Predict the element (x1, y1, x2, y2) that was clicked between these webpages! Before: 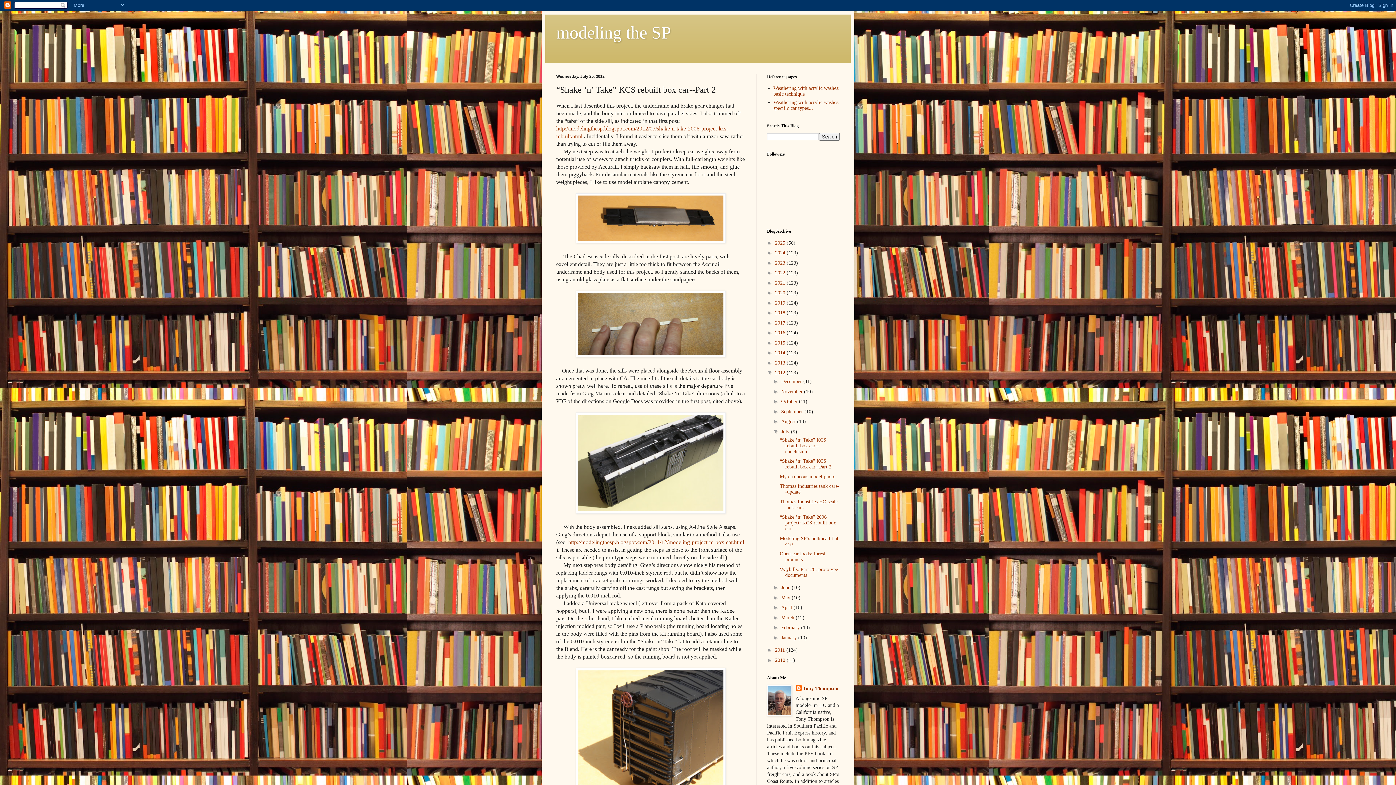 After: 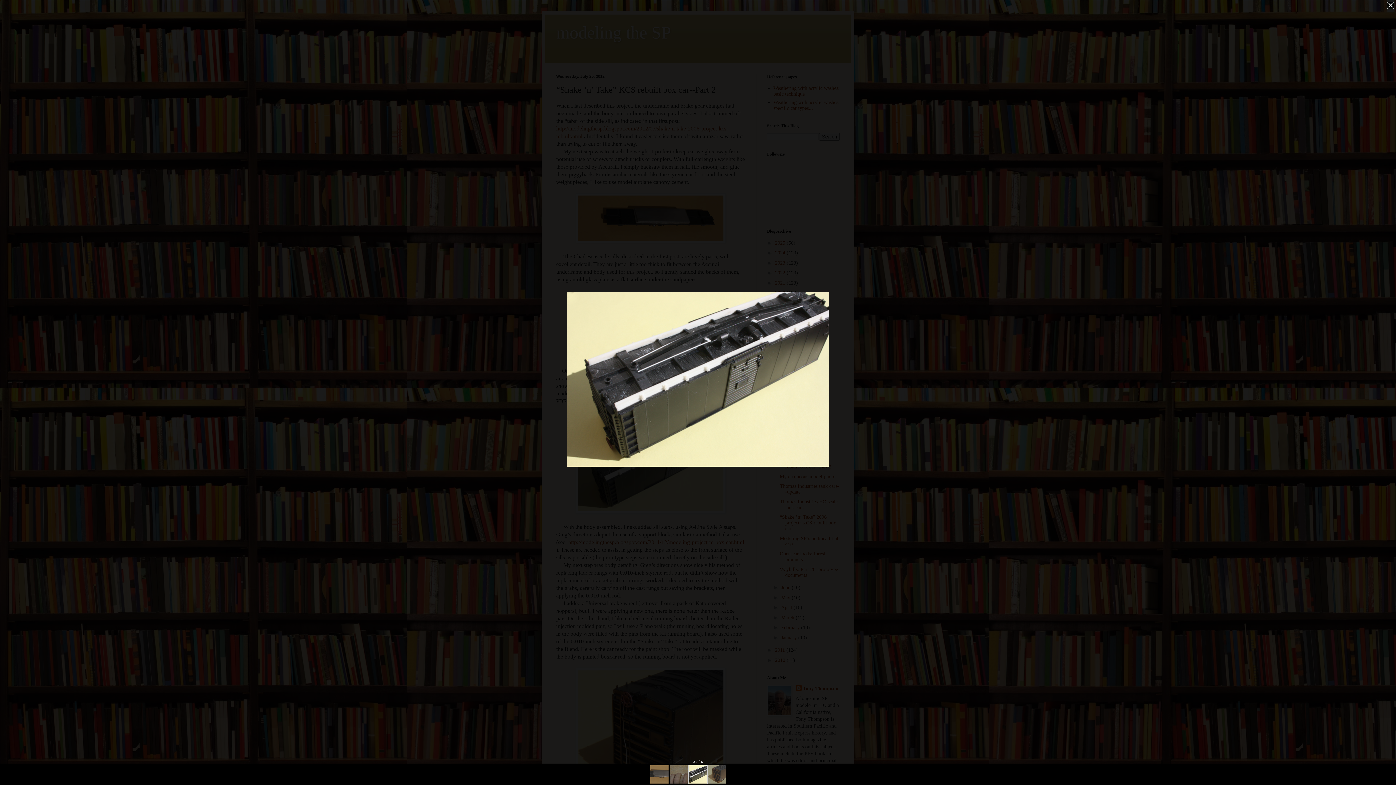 Action: bbox: (576, 508, 725, 514)